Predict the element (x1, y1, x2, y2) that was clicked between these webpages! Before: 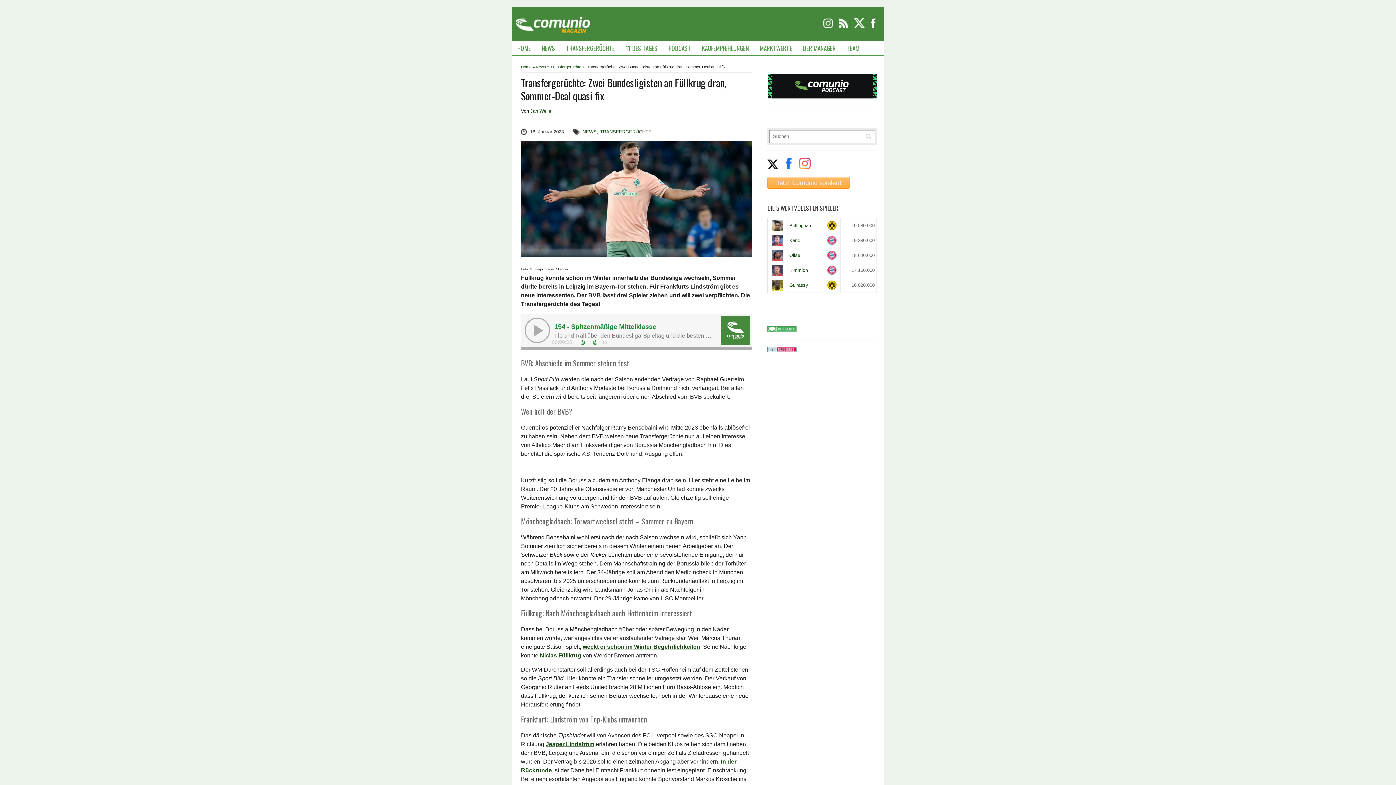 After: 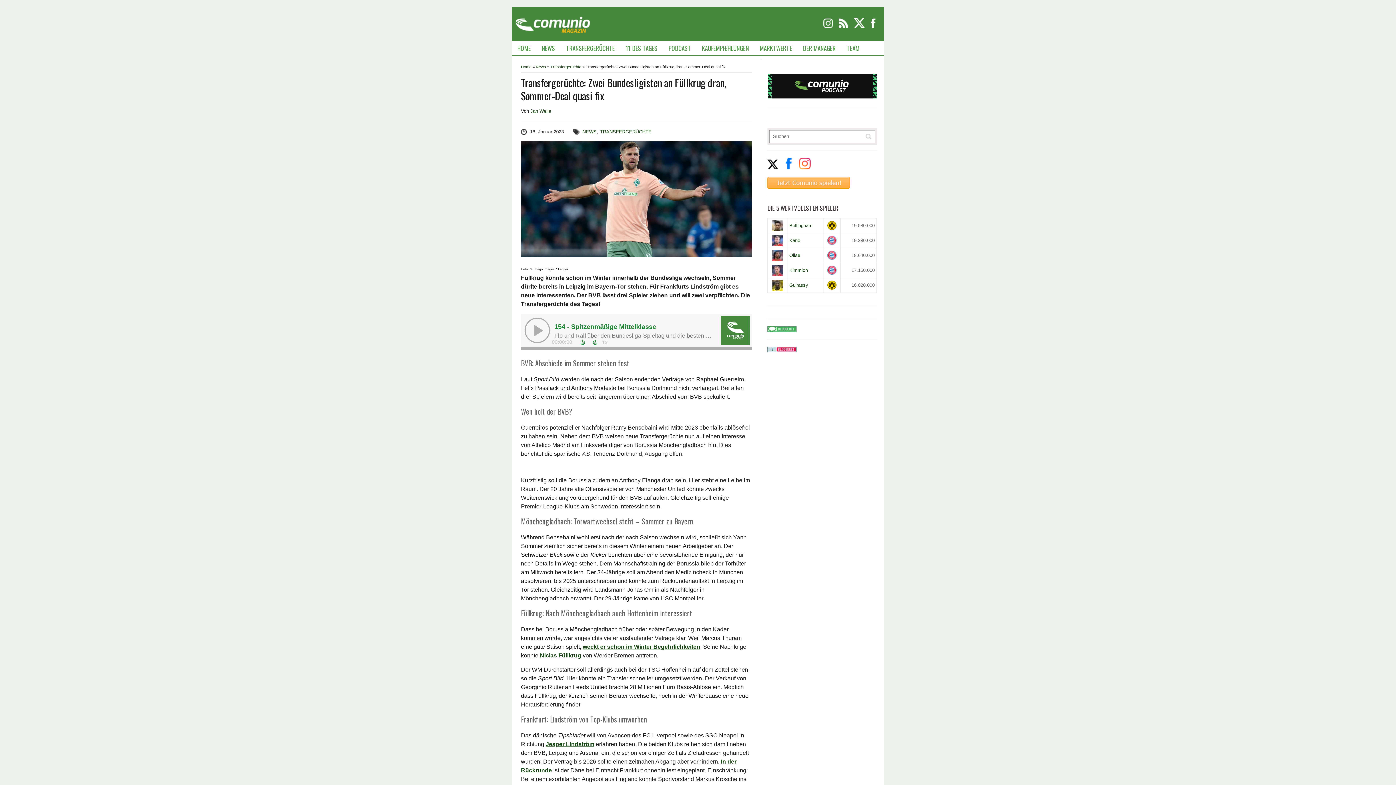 Action: bbox: (825, 250, 838, 260)